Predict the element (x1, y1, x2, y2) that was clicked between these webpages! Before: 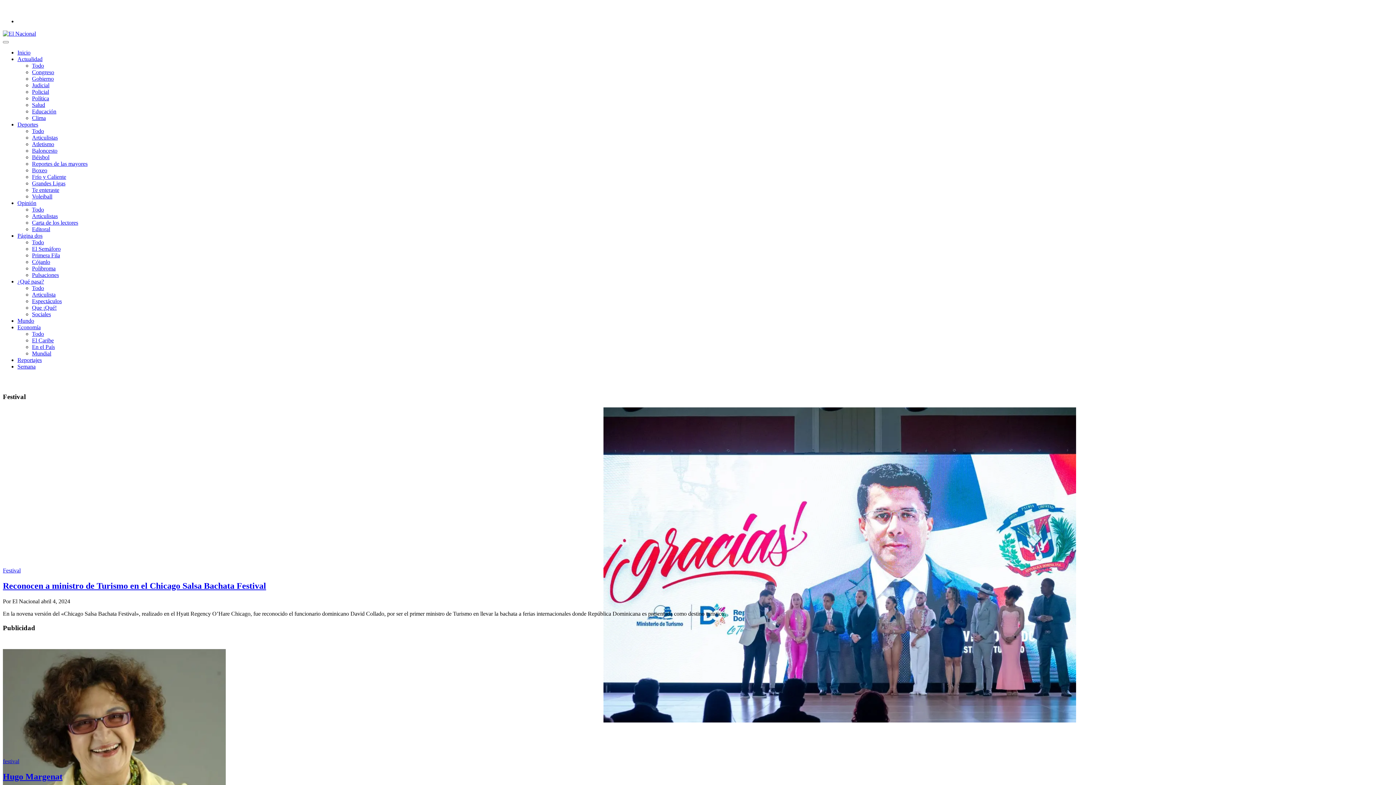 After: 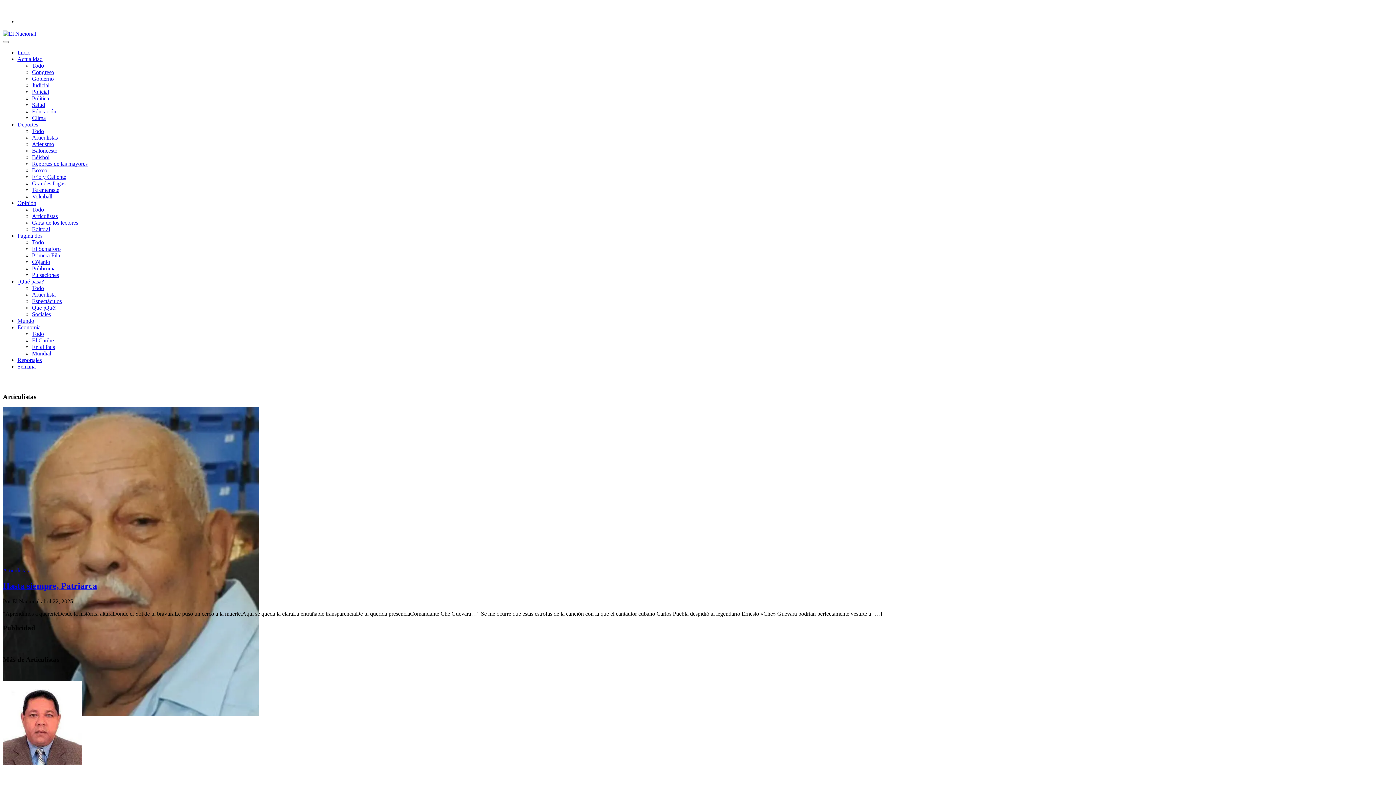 Action: label: Articulistas bbox: (32, 134, 57, 140)